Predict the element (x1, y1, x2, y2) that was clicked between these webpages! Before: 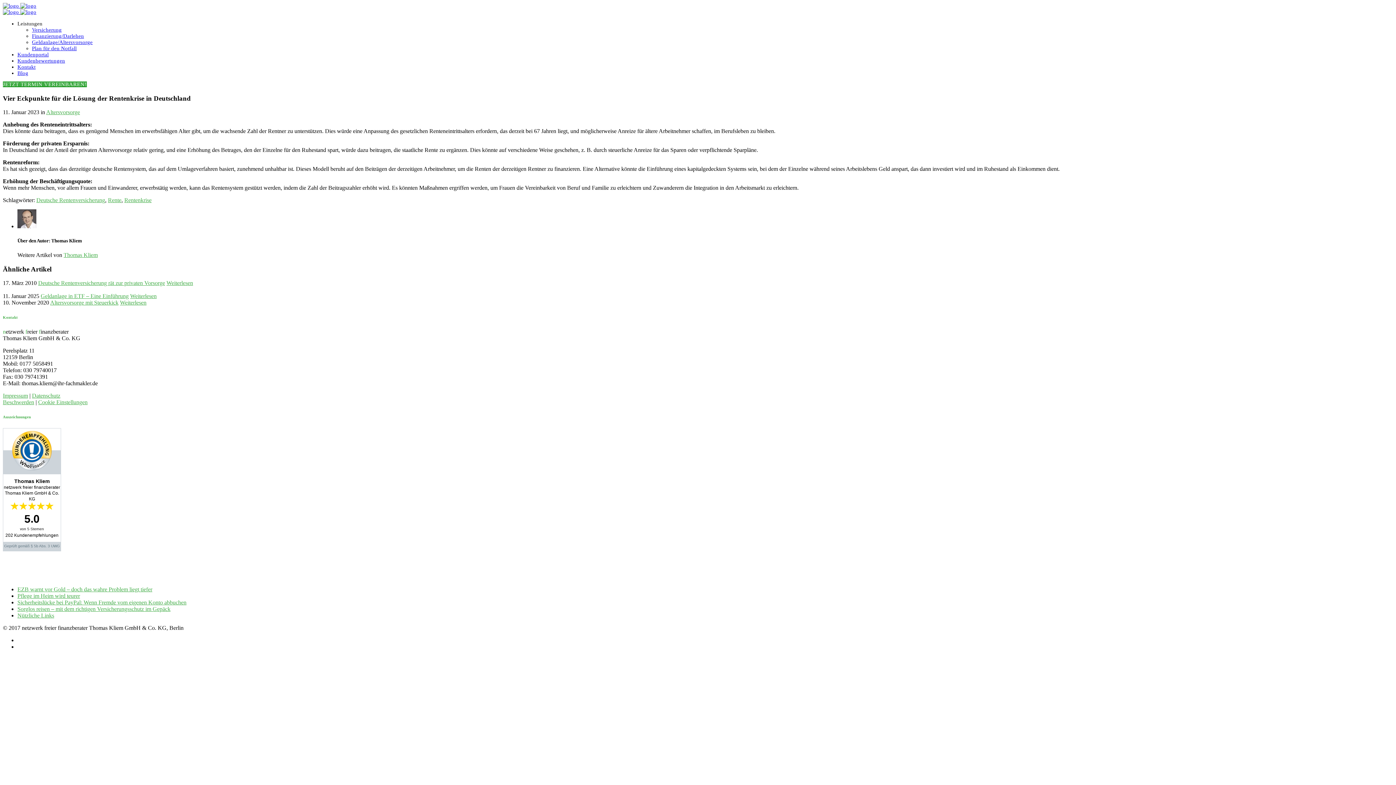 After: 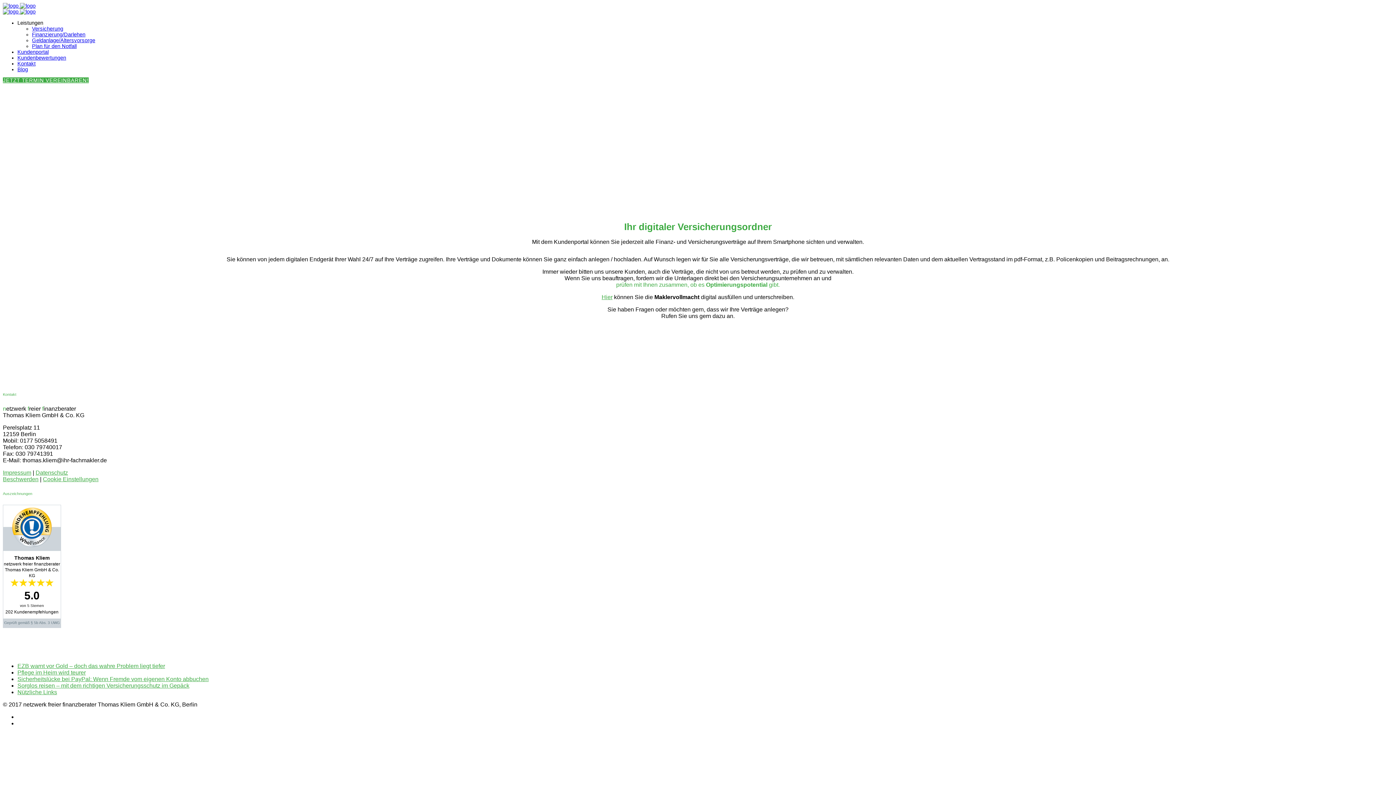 Action: bbox: (17, 51, 48, 57) label: Kundenportal